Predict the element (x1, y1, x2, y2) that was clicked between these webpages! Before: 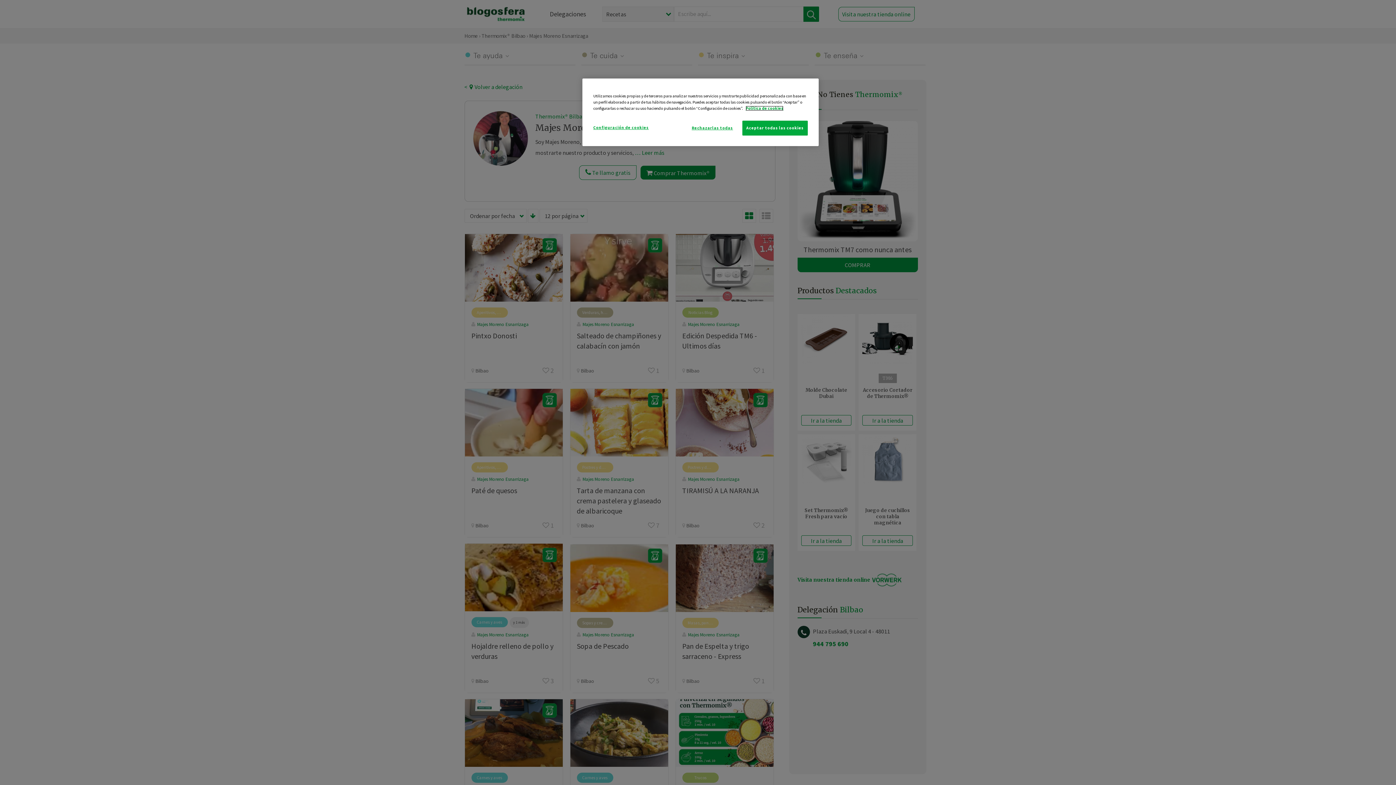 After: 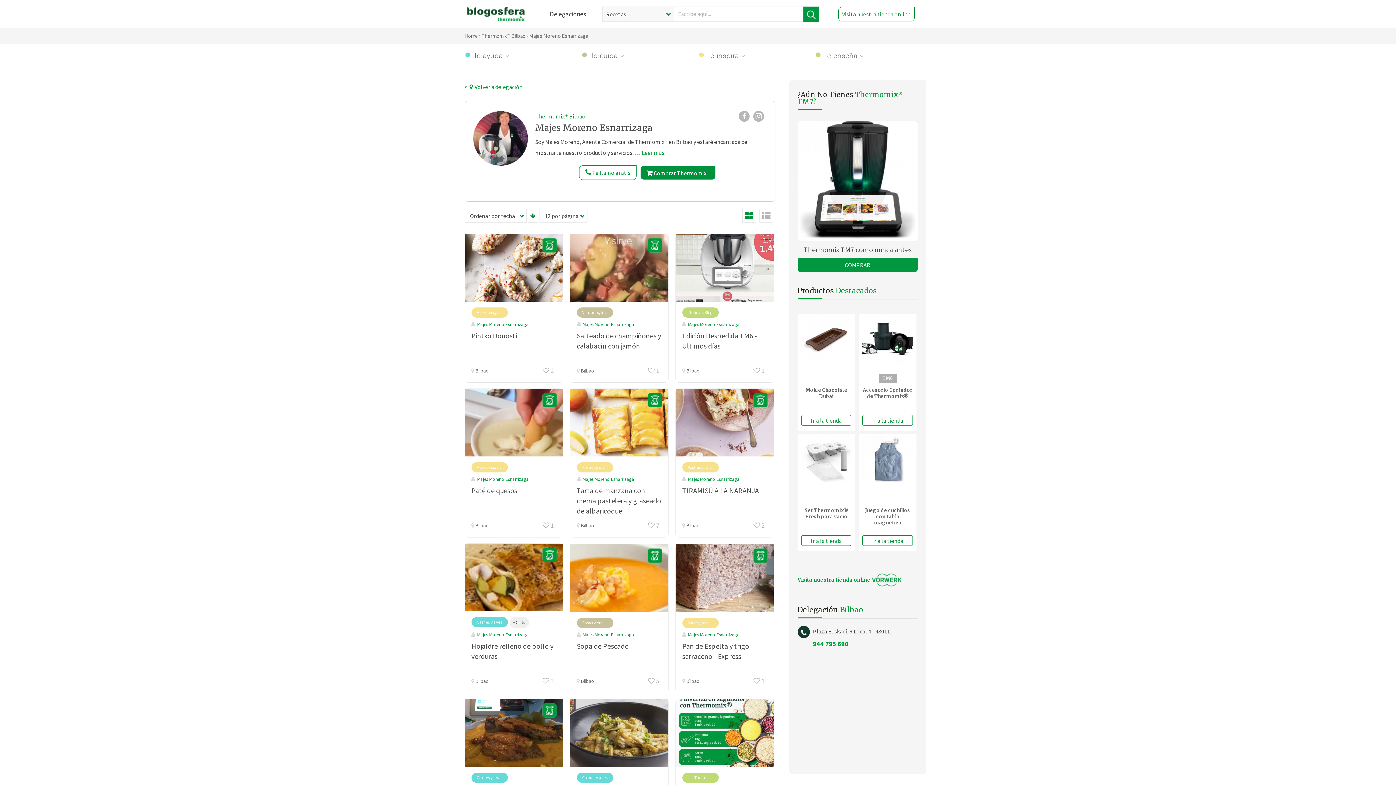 Action: label: Aceptar todas las cookies bbox: (742, 120, 808, 135)